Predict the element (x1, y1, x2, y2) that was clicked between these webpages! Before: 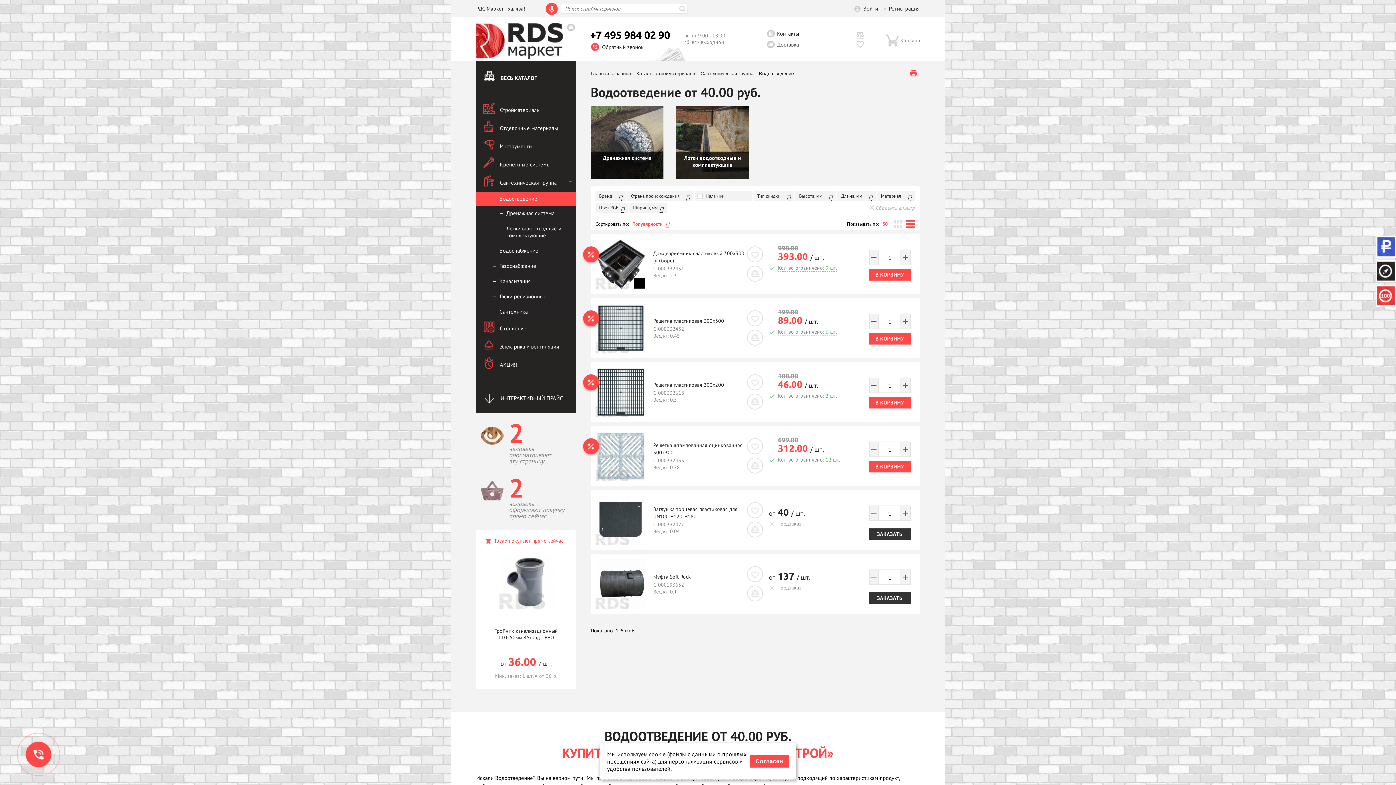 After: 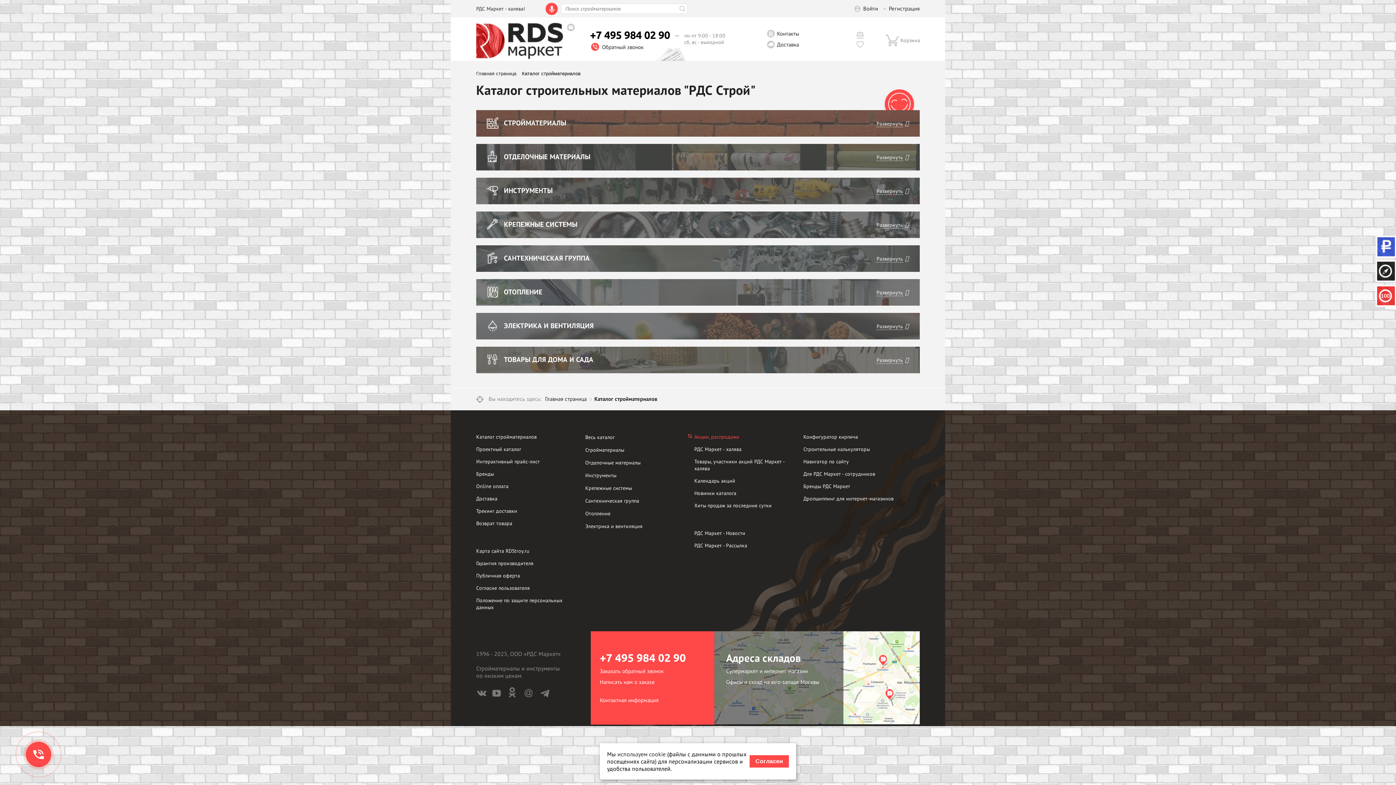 Action: bbox: (636, 69, 695, 76) label: Каталог стройматериалов